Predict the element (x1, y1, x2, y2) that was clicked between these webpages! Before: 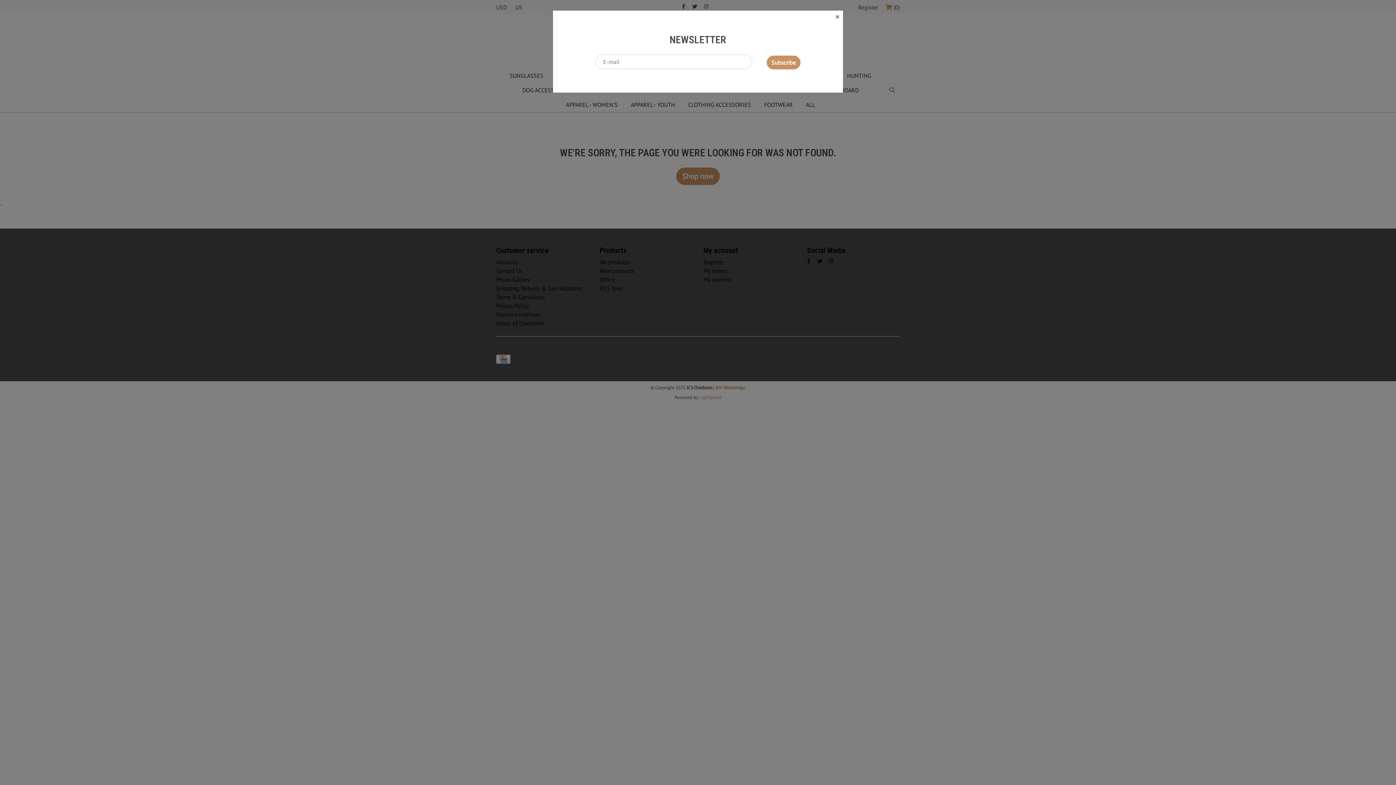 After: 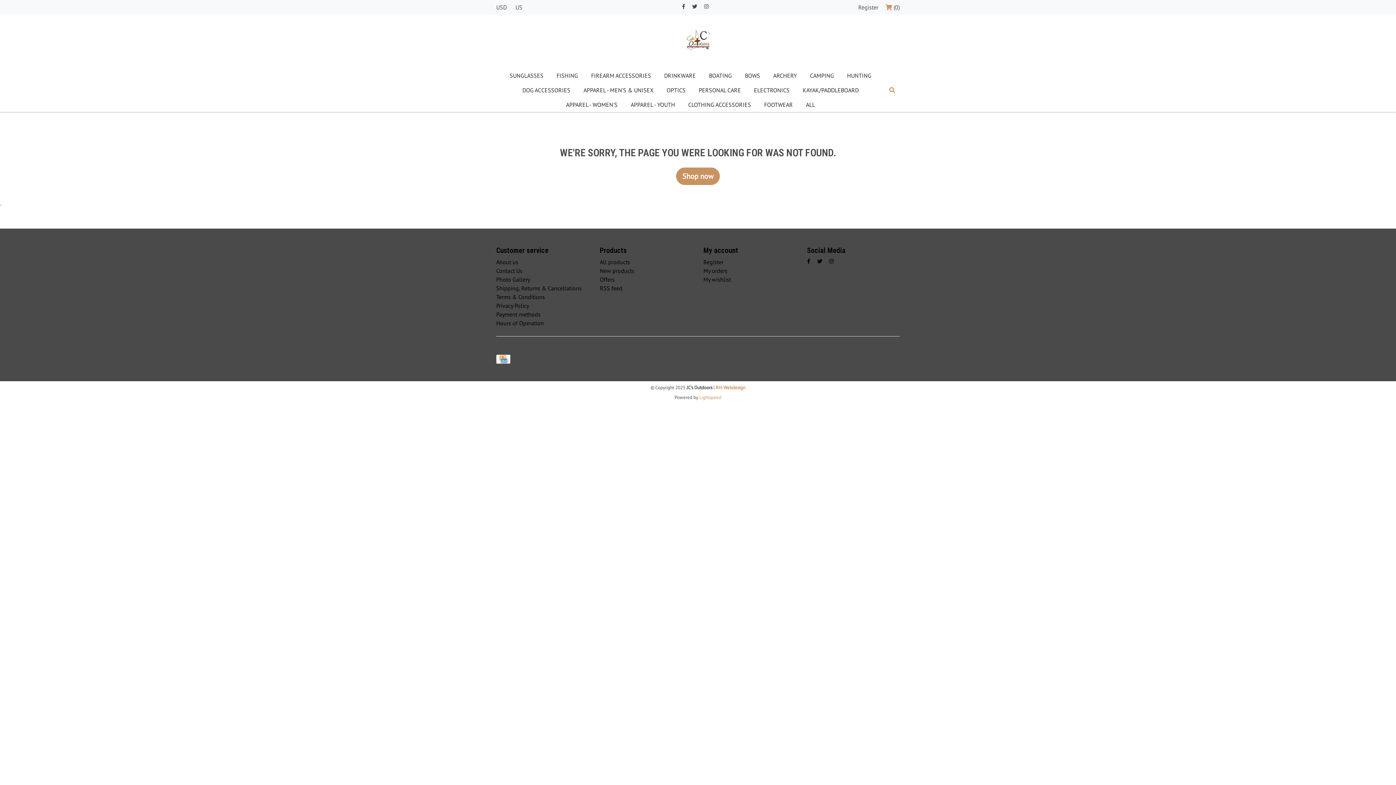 Action: bbox: (835, 12, 839, 21) label: Close